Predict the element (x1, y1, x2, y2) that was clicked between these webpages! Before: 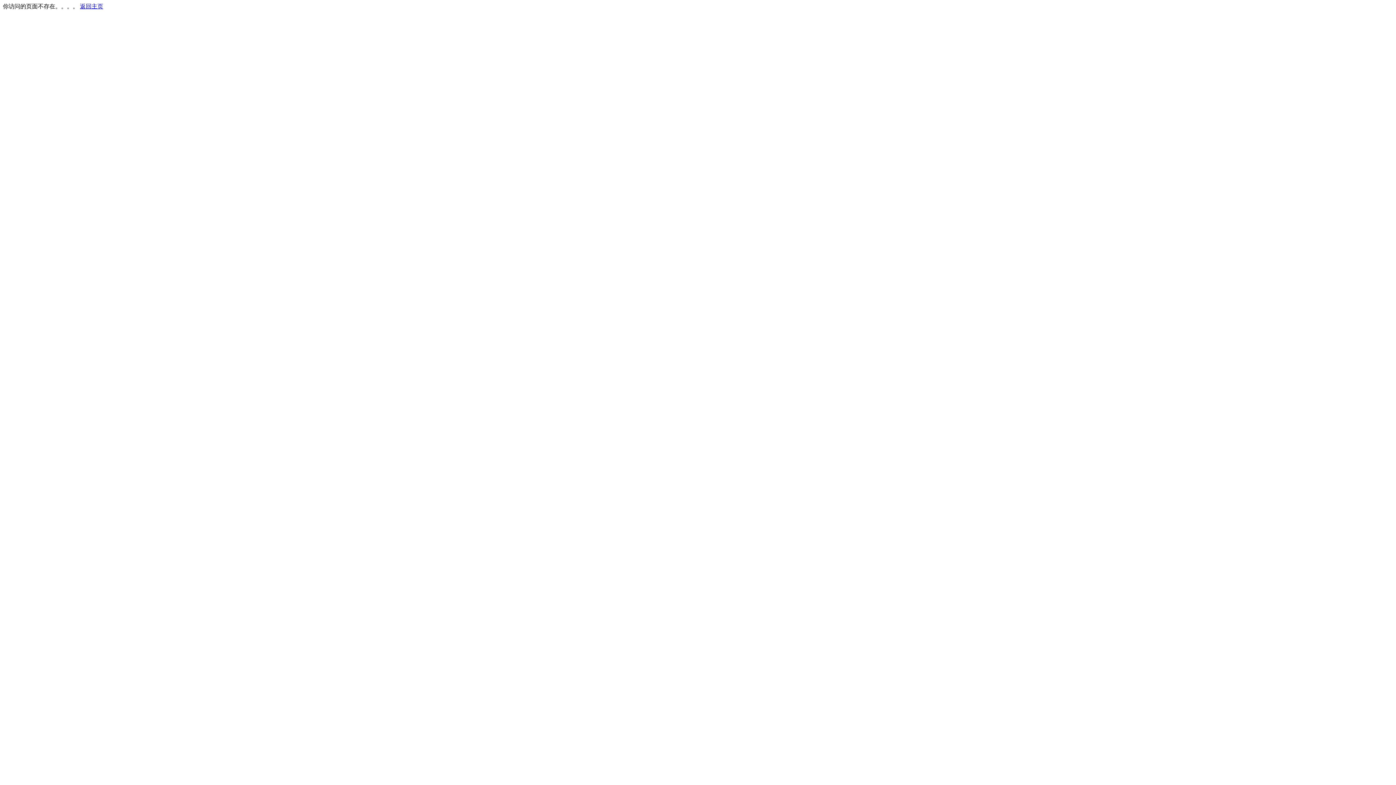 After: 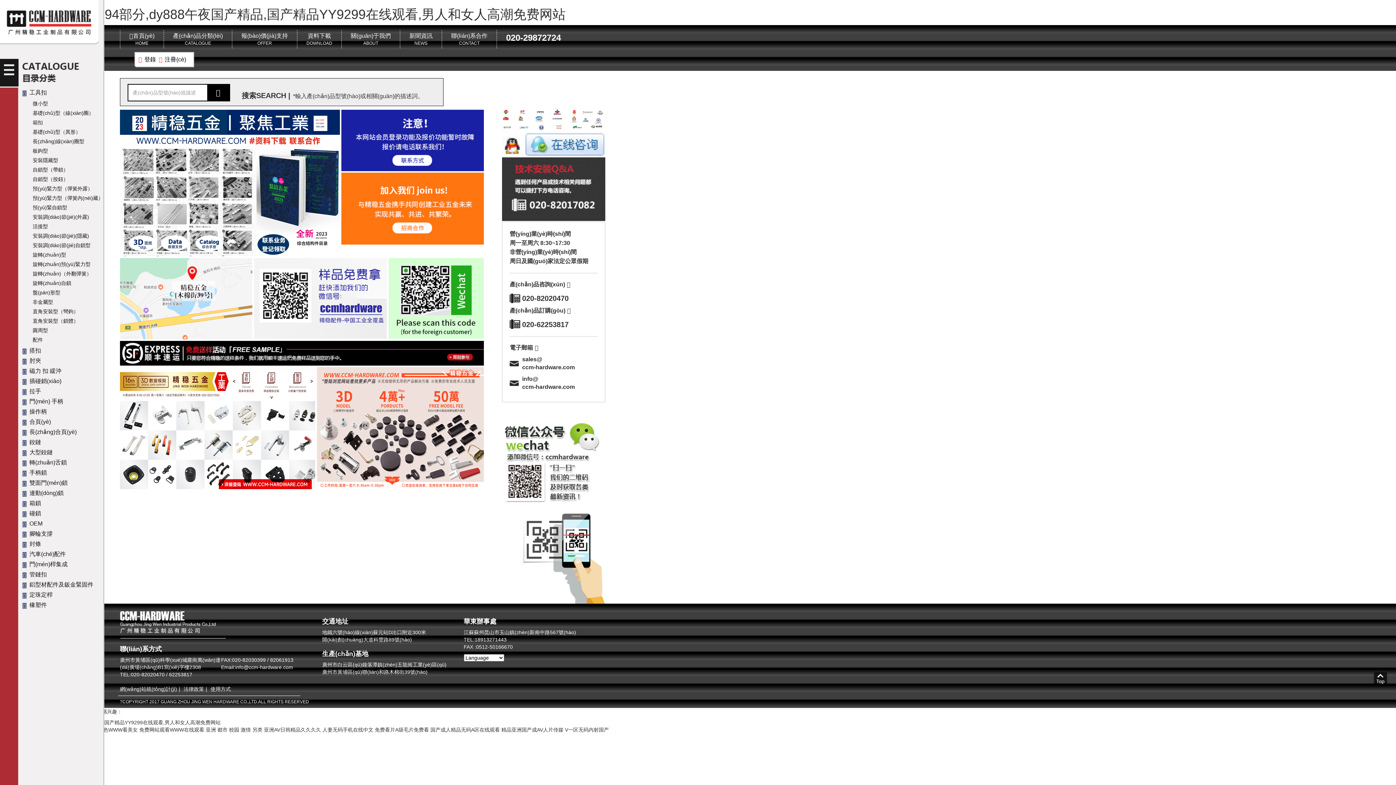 Action: bbox: (80, 3, 103, 9) label: 返回主页